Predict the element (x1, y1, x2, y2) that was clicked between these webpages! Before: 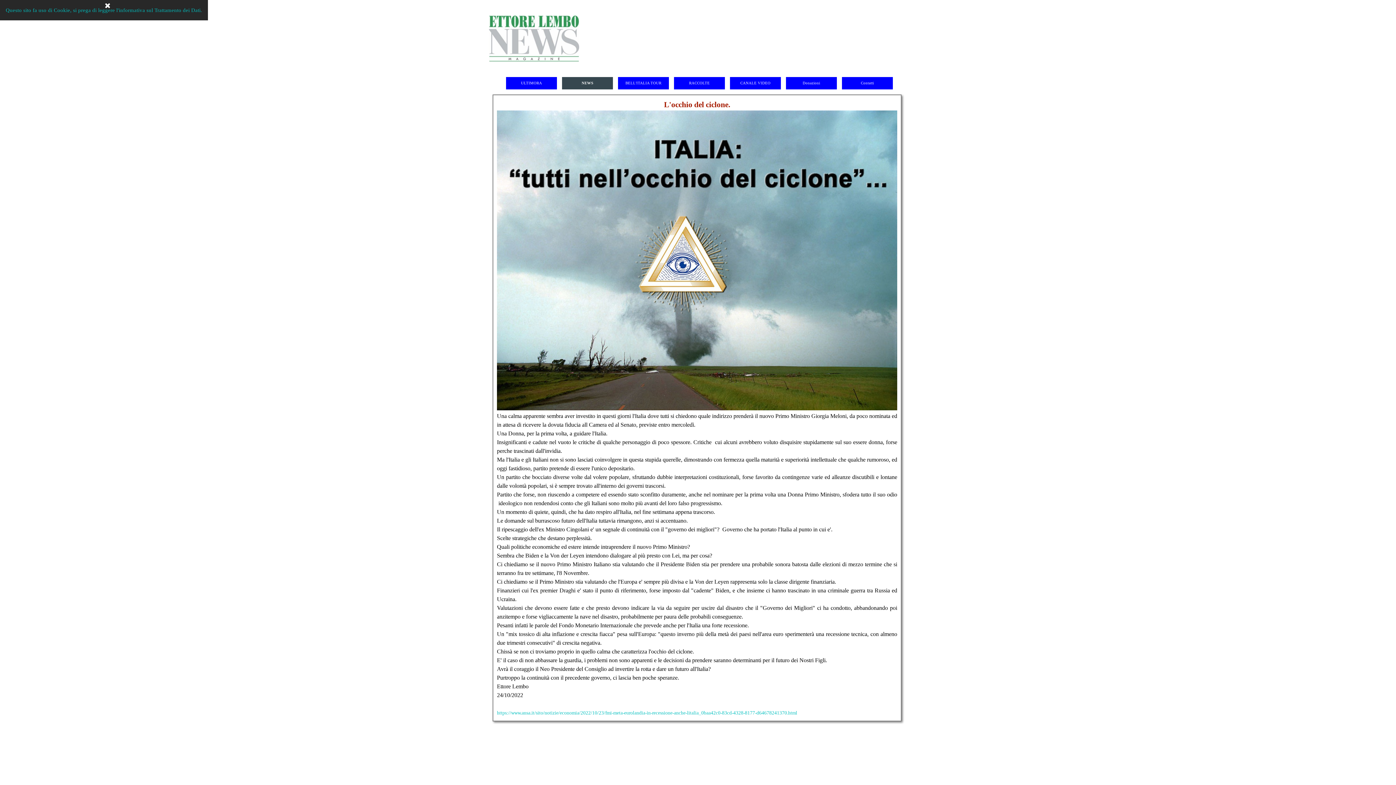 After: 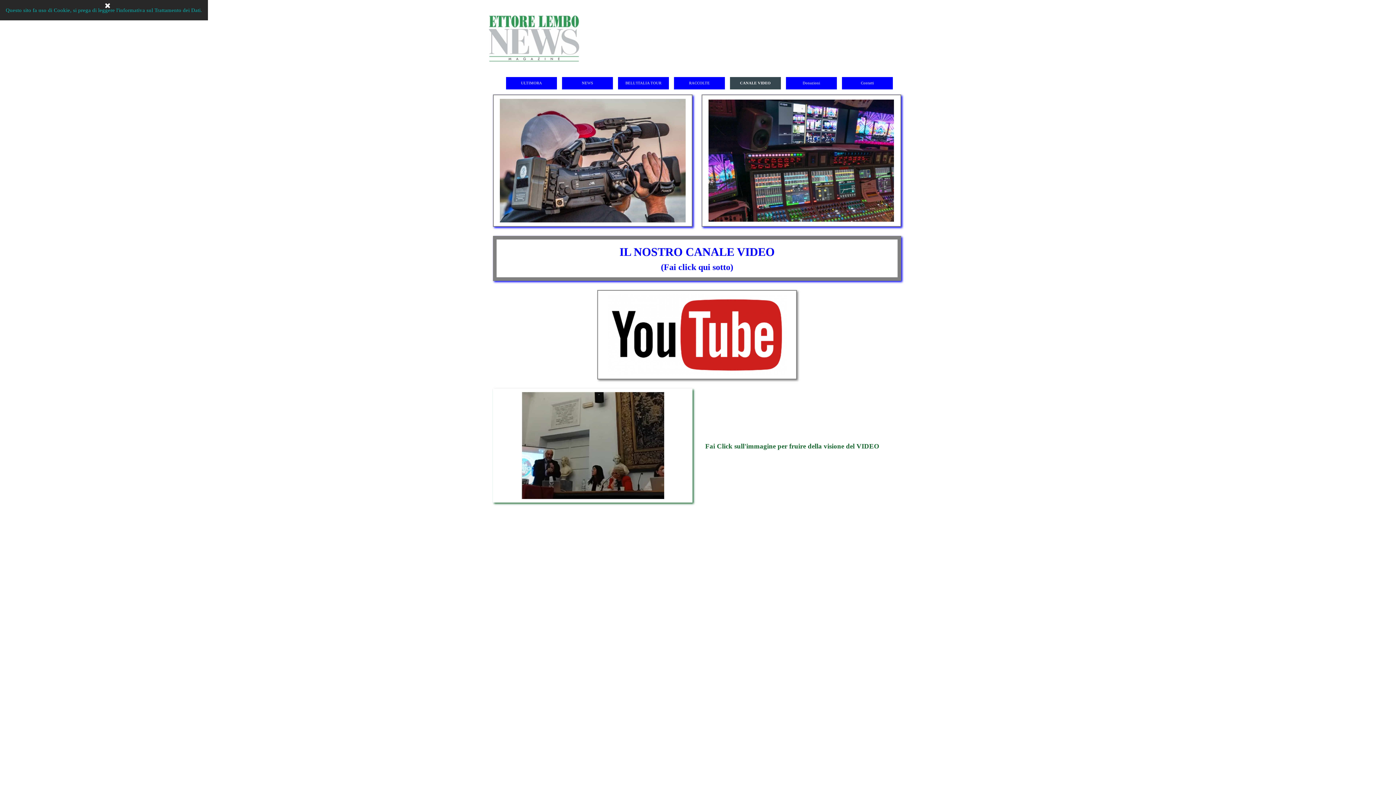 Action: label: CANALE VIDEO bbox: (730, 77, 781, 89)